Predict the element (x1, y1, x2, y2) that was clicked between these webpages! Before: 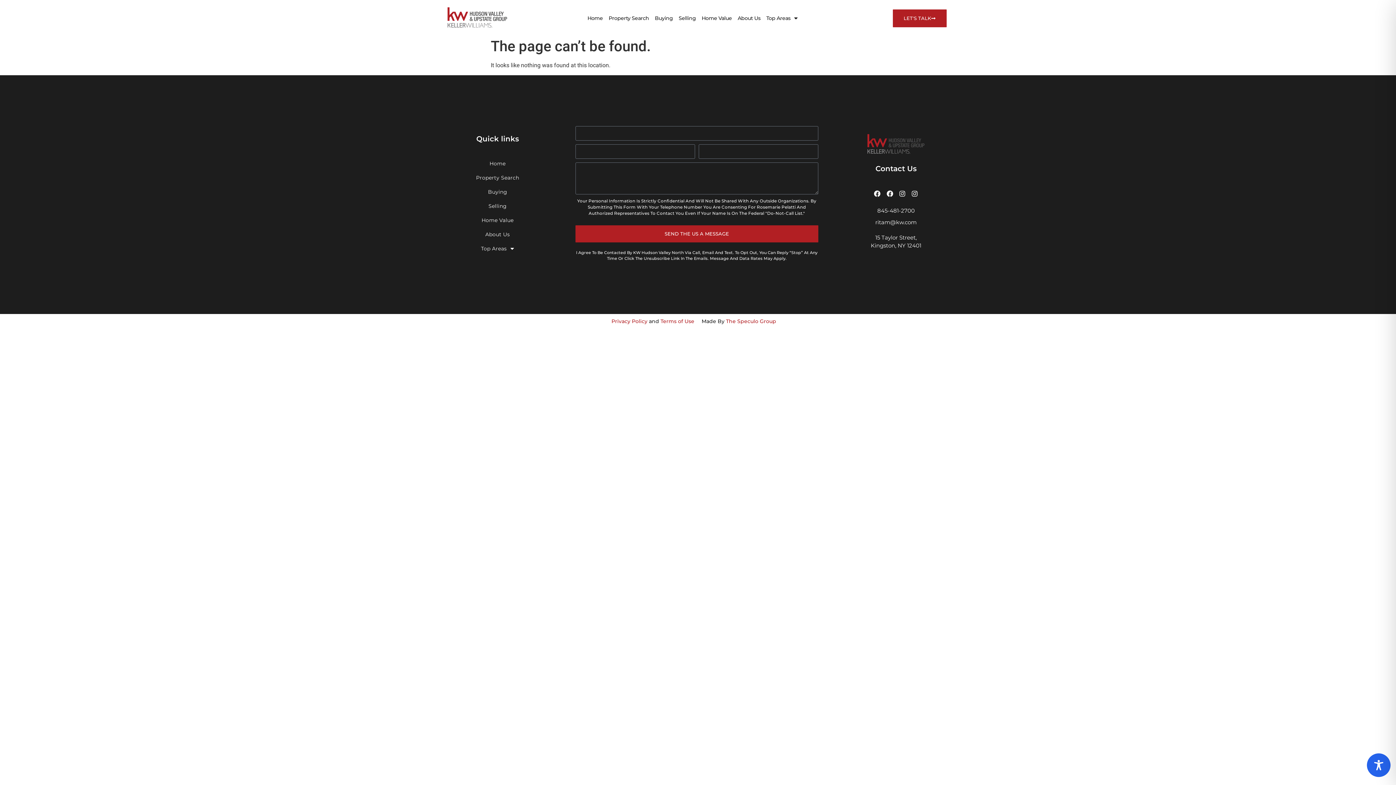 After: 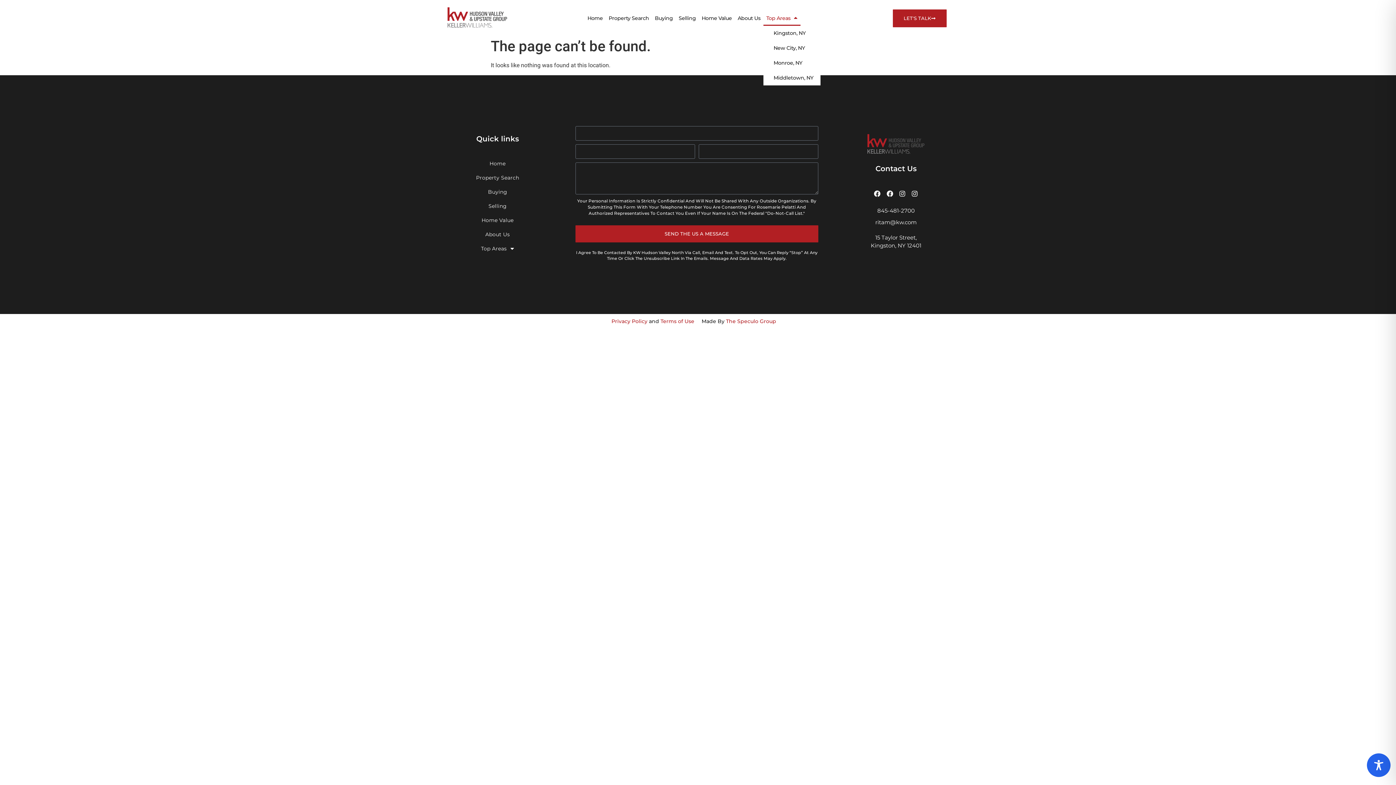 Action: label: Top Areas bbox: (763, 10, 800, 25)